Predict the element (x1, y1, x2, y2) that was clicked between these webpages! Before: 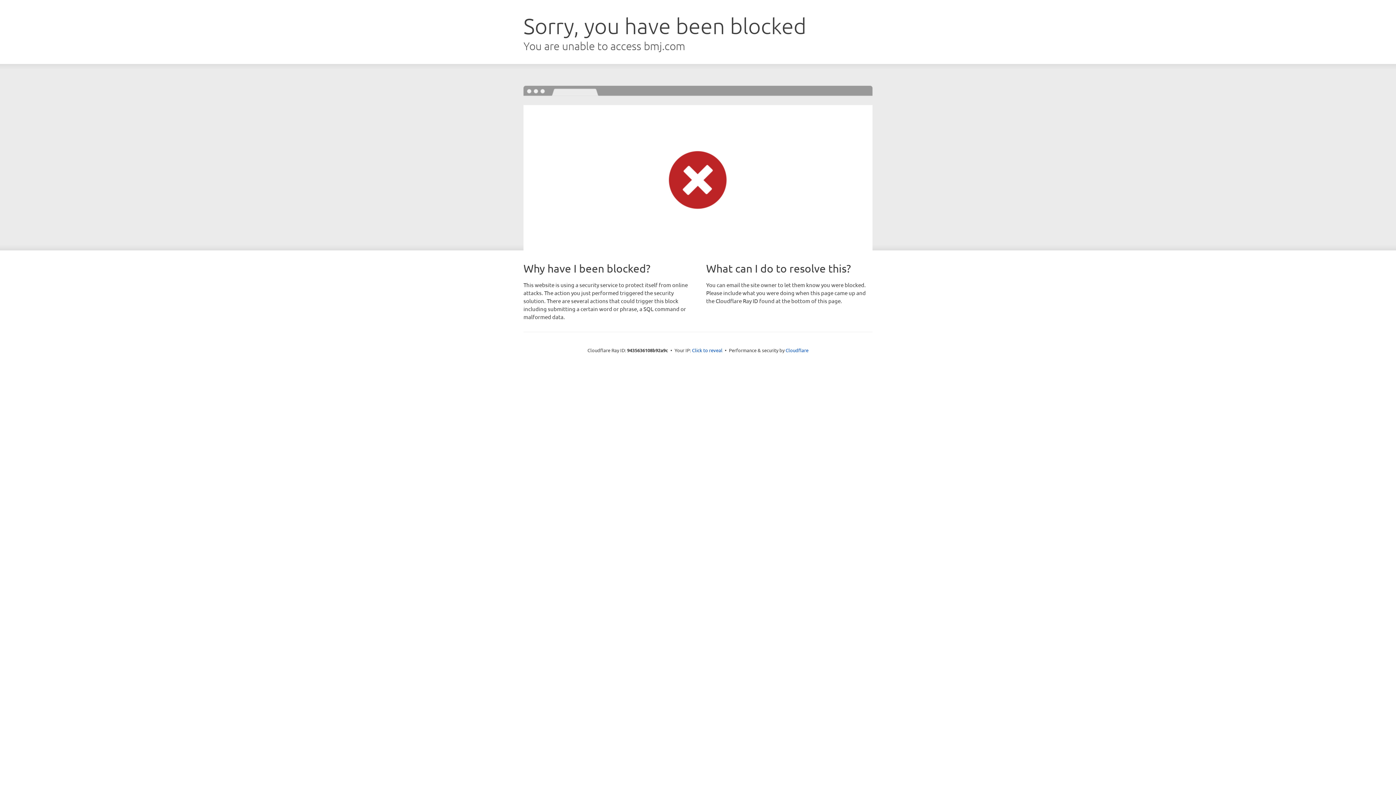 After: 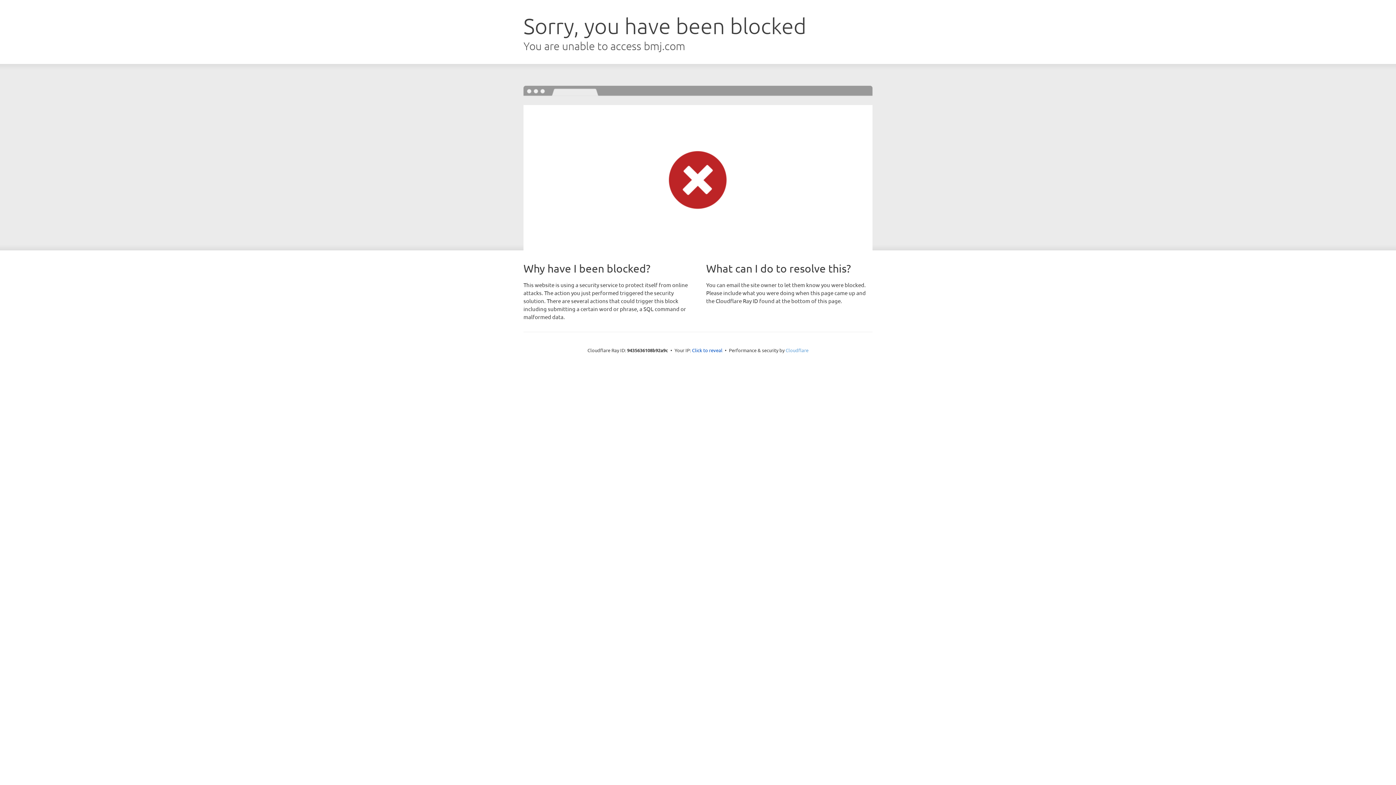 Action: label: Cloudflare bbox: (785, 347, 808, 353)